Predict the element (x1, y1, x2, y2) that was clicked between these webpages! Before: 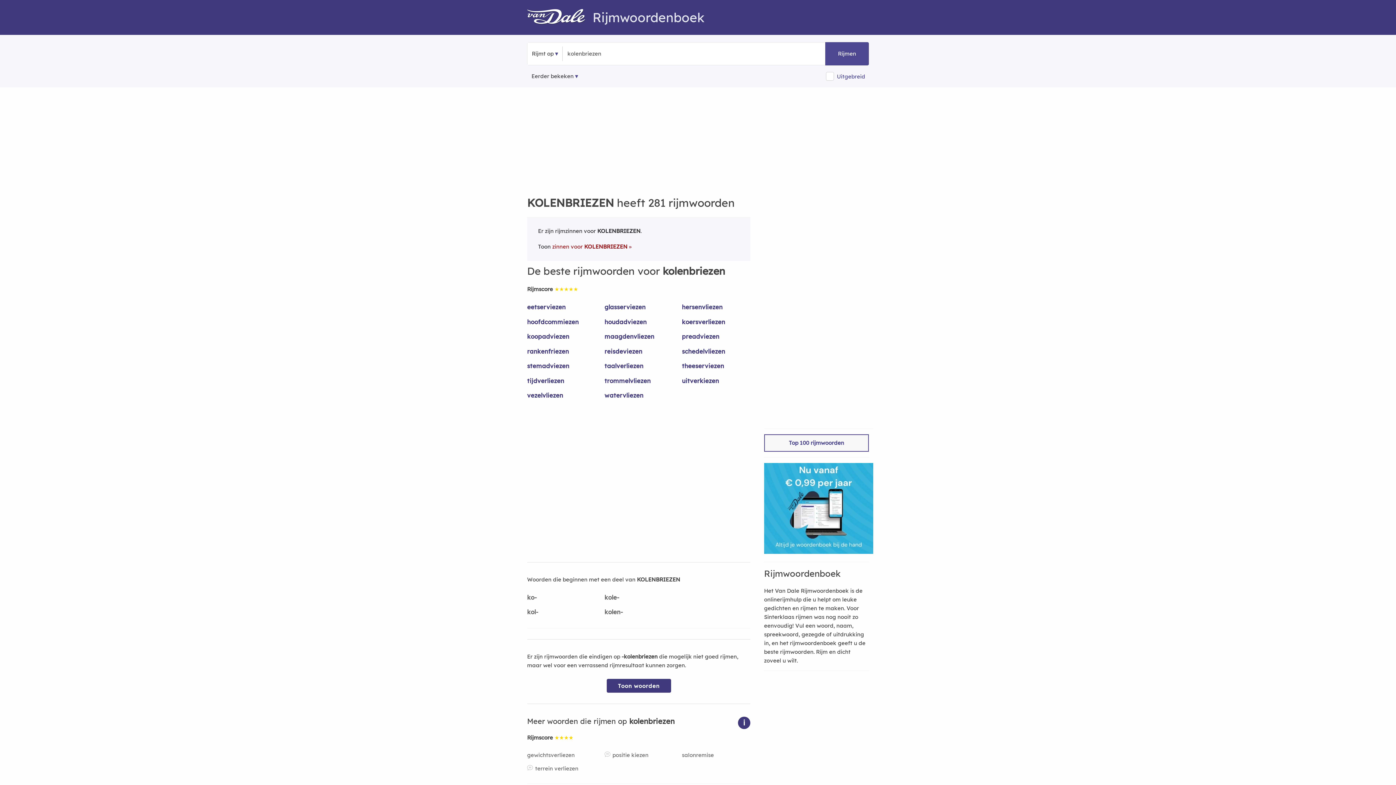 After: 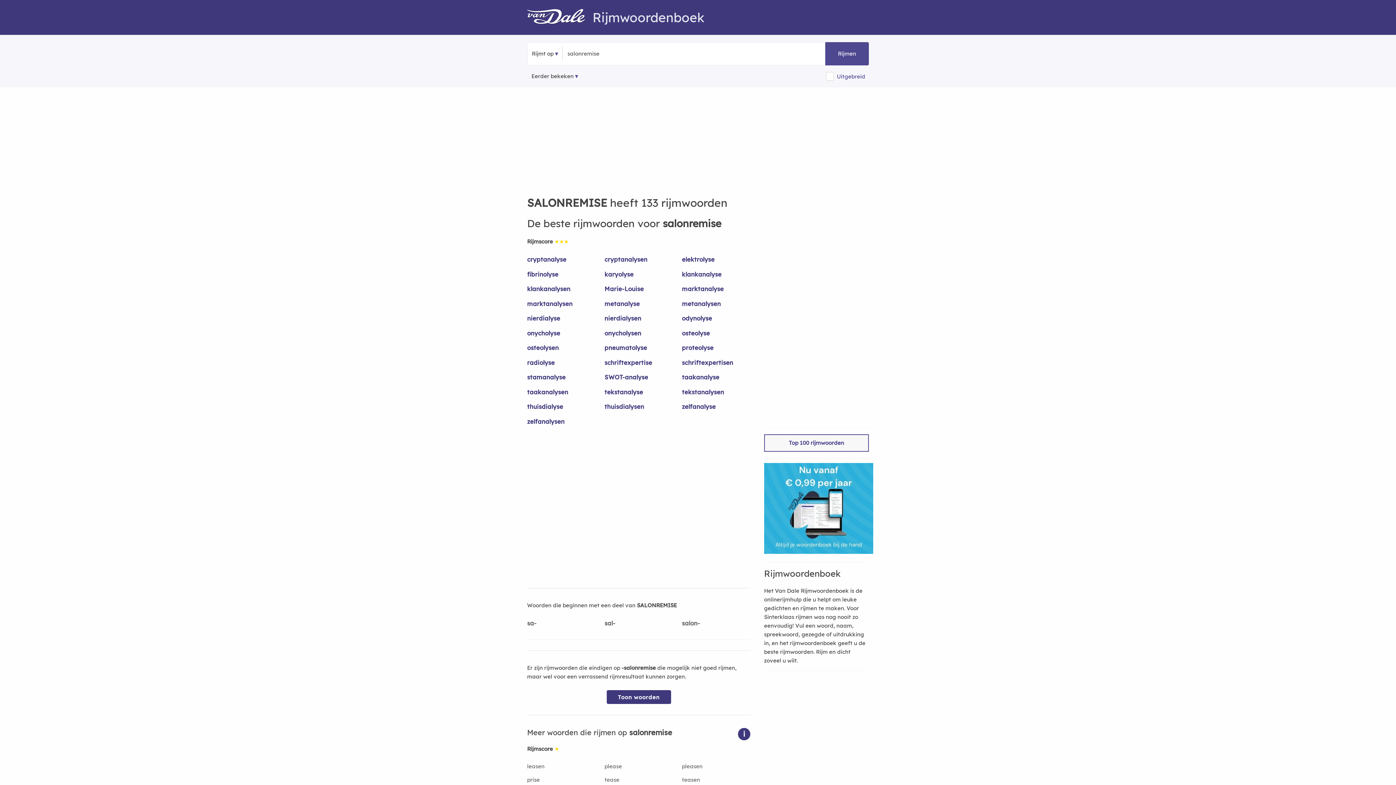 Action: bbox: (682, 751, 750, 764) label: salonremise